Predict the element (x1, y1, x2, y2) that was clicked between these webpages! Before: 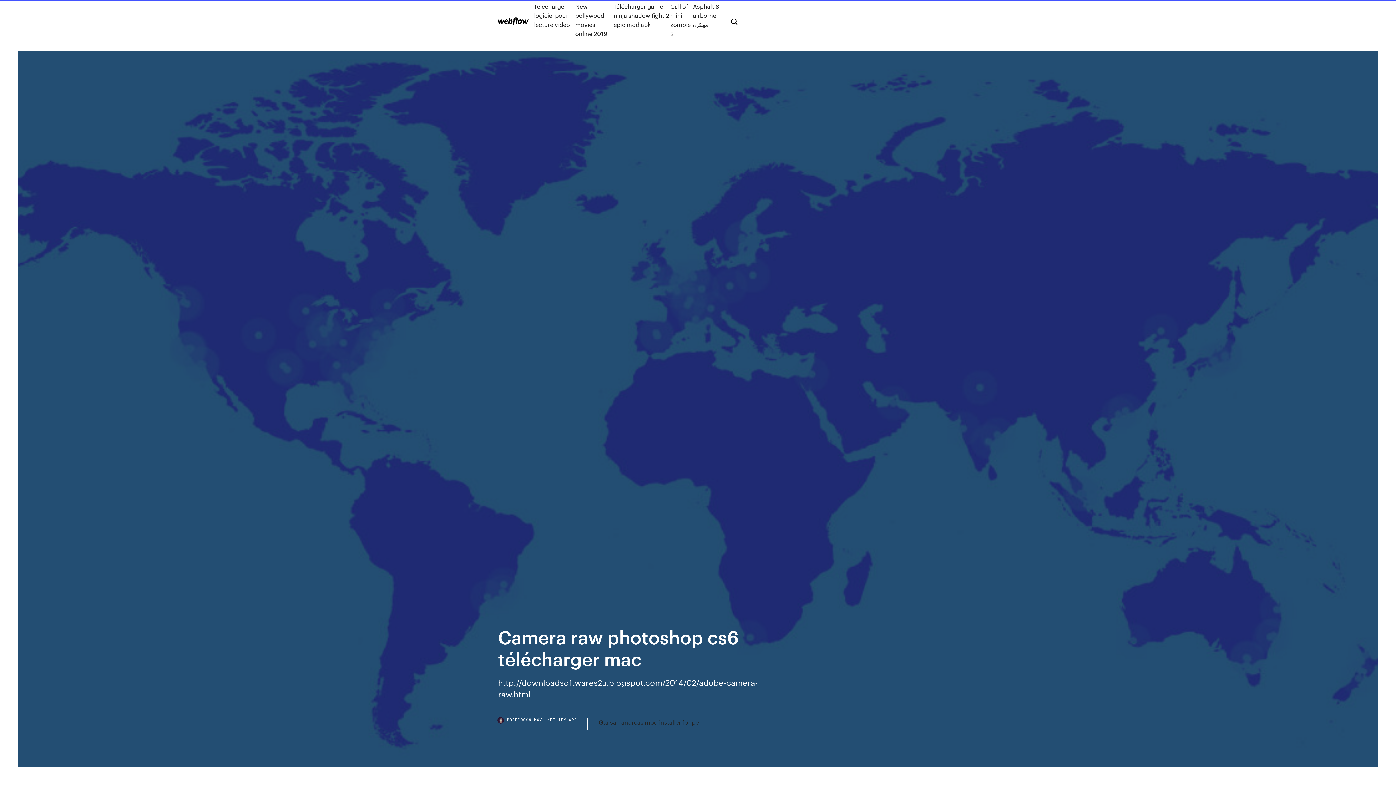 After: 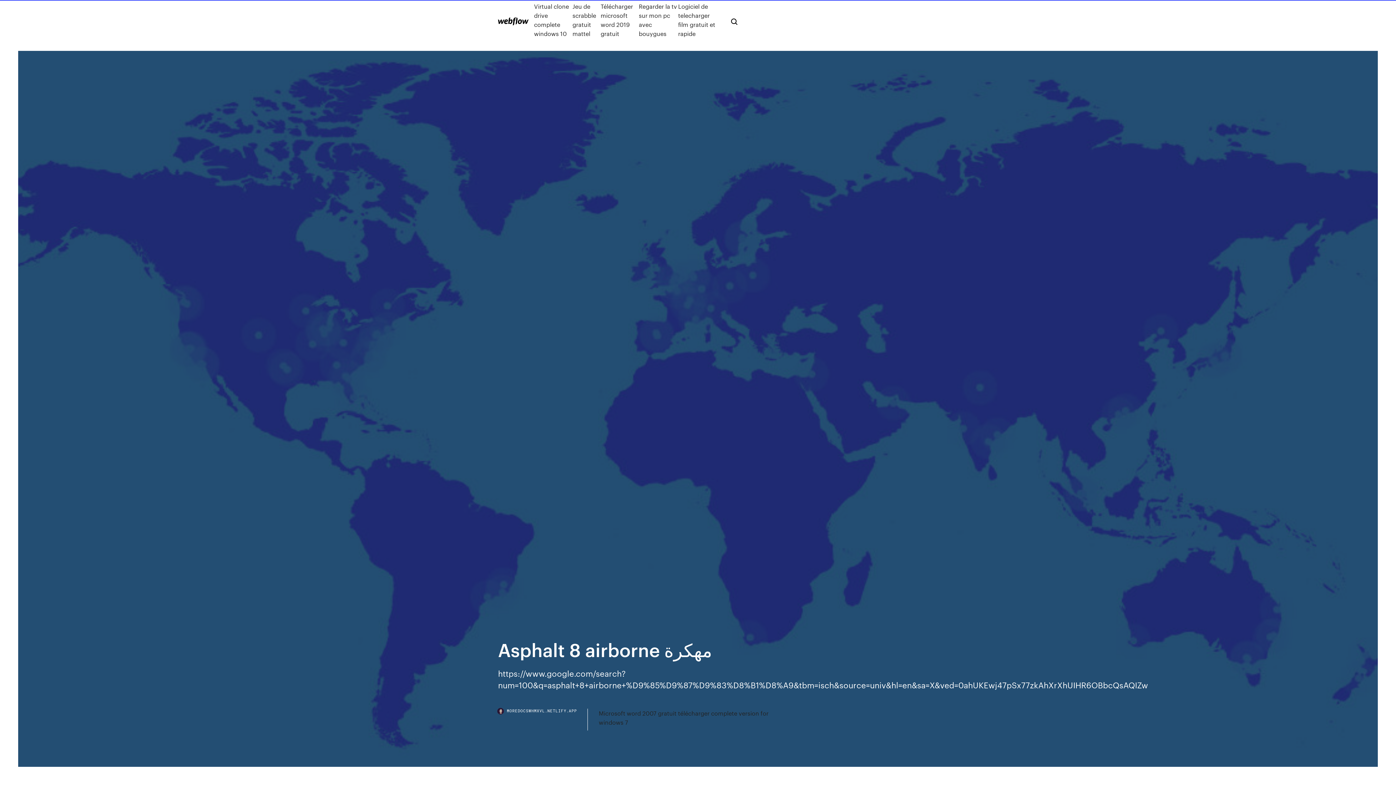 Action: bbox: (693, 1, 719, 38) label: Asphalt 8 airborne مهكرة